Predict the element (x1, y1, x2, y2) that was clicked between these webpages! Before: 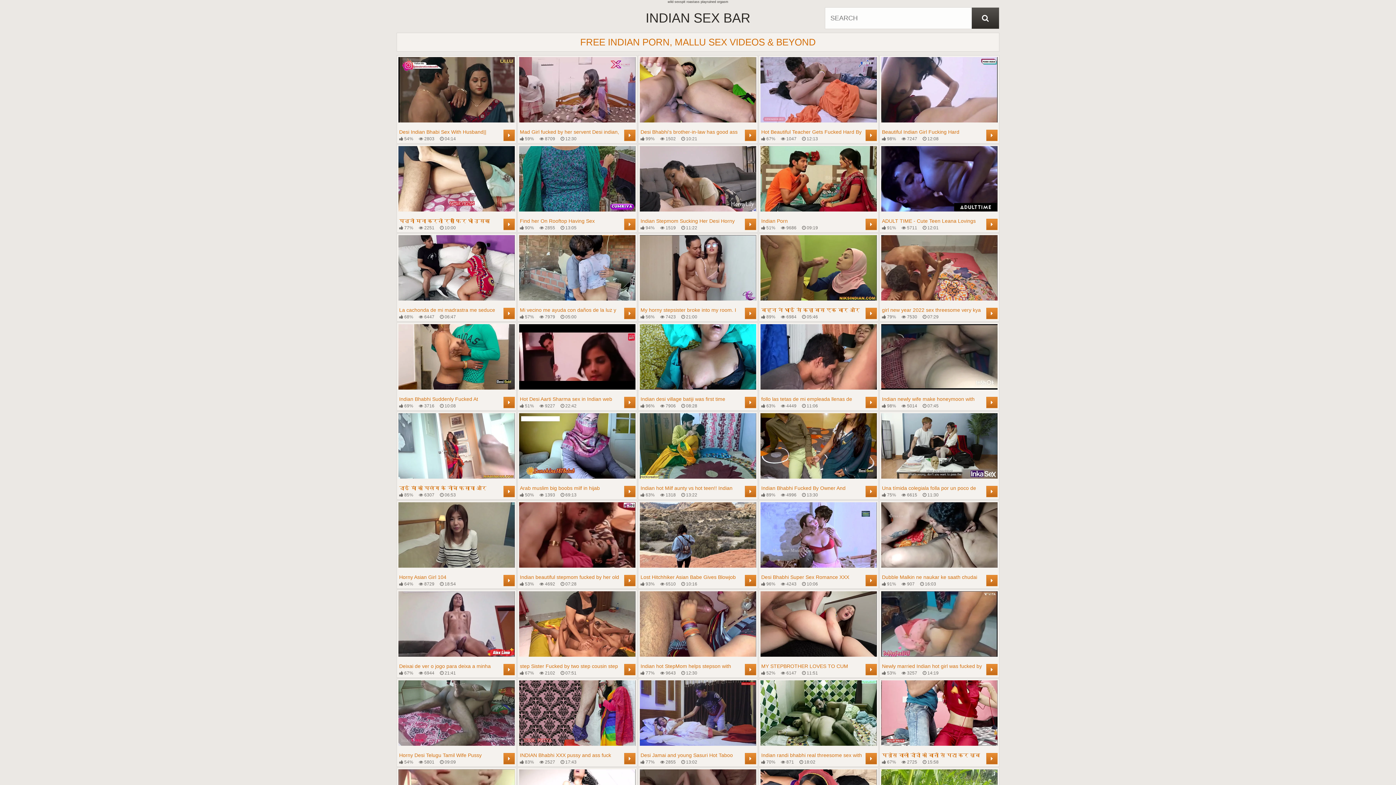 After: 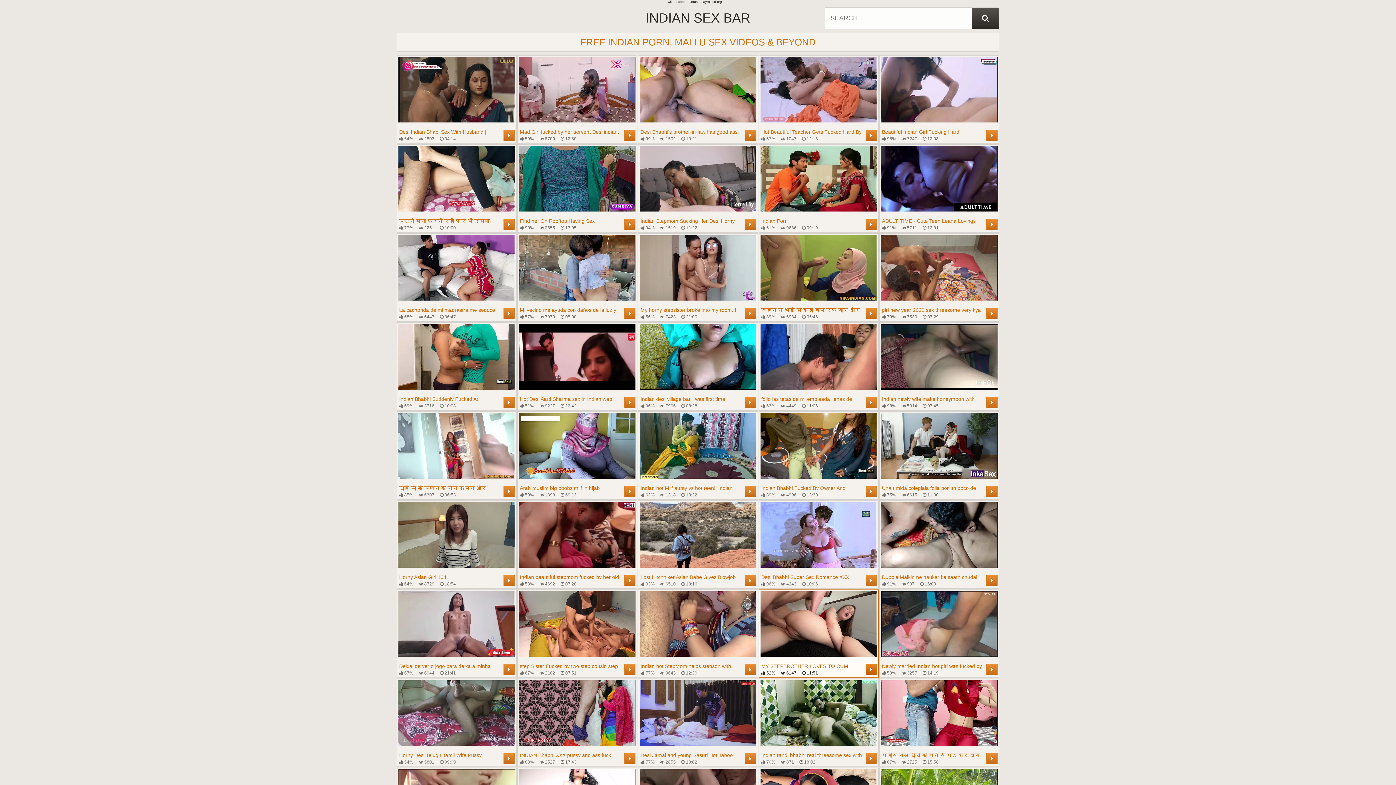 Action: label: MY STEPBROTHER LOVES TO CUM INSIDE MY PUSSY
 52%
 6147
 11:51
	 bbox: (760, 591, 877, 676)